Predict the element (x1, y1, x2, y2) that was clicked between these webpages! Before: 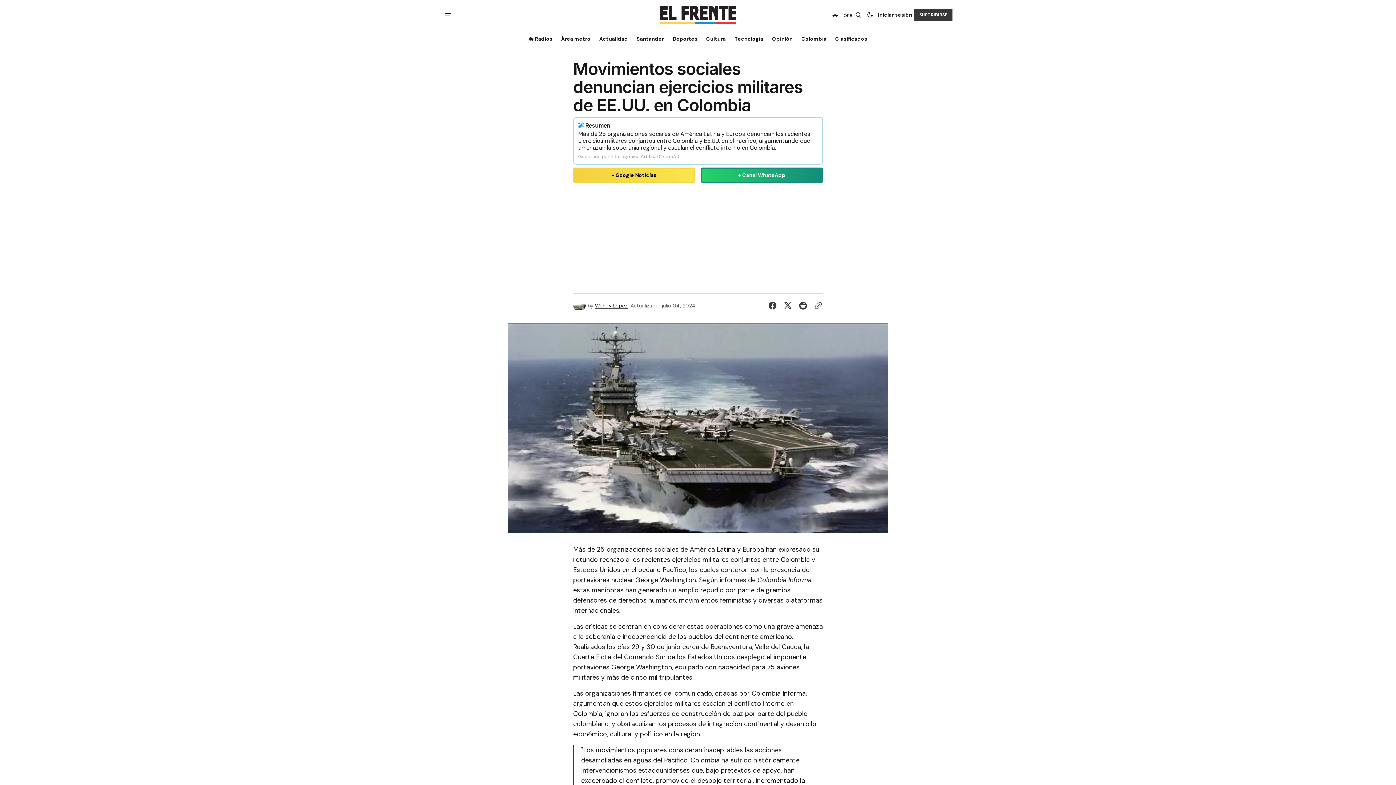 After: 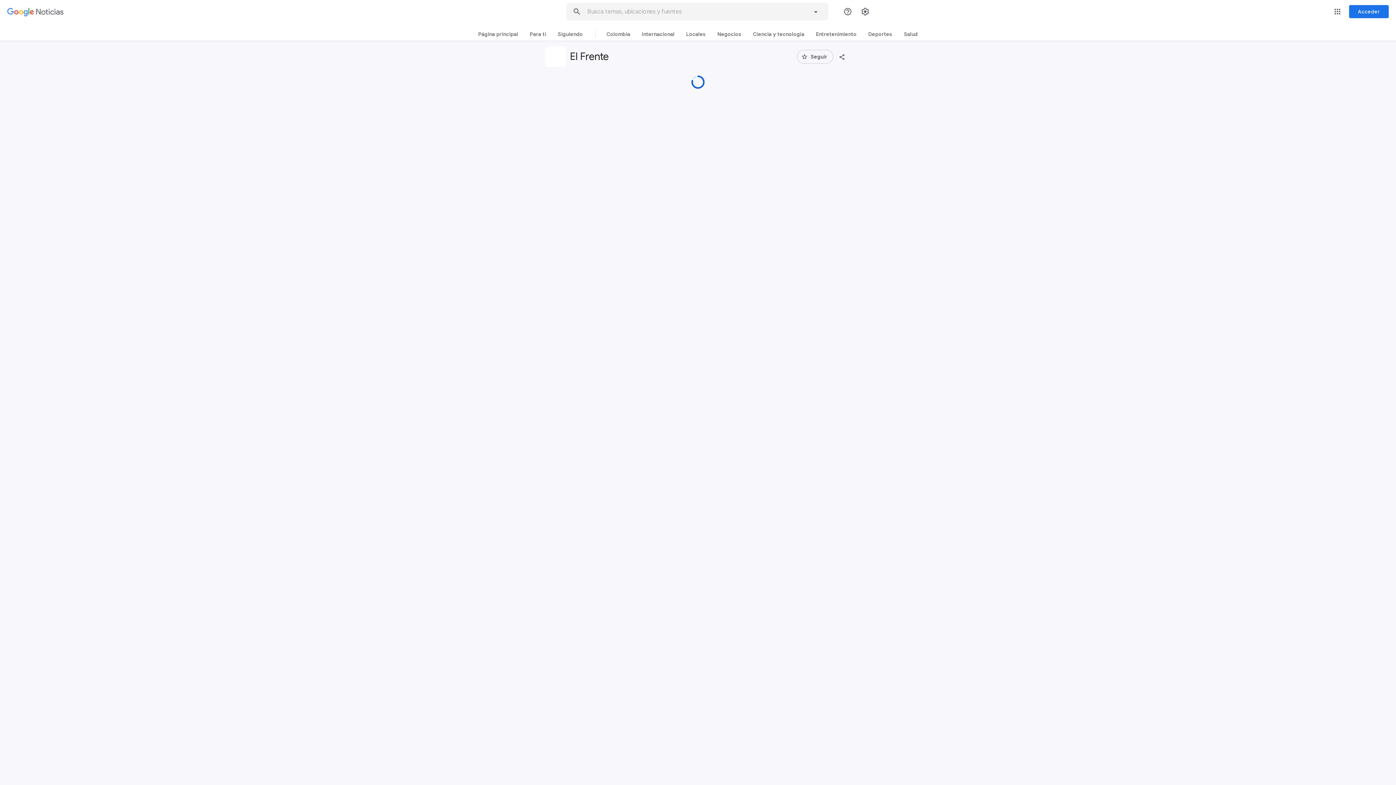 Action: bbox: (573, 167, 695, 182) label: + Google Noticias